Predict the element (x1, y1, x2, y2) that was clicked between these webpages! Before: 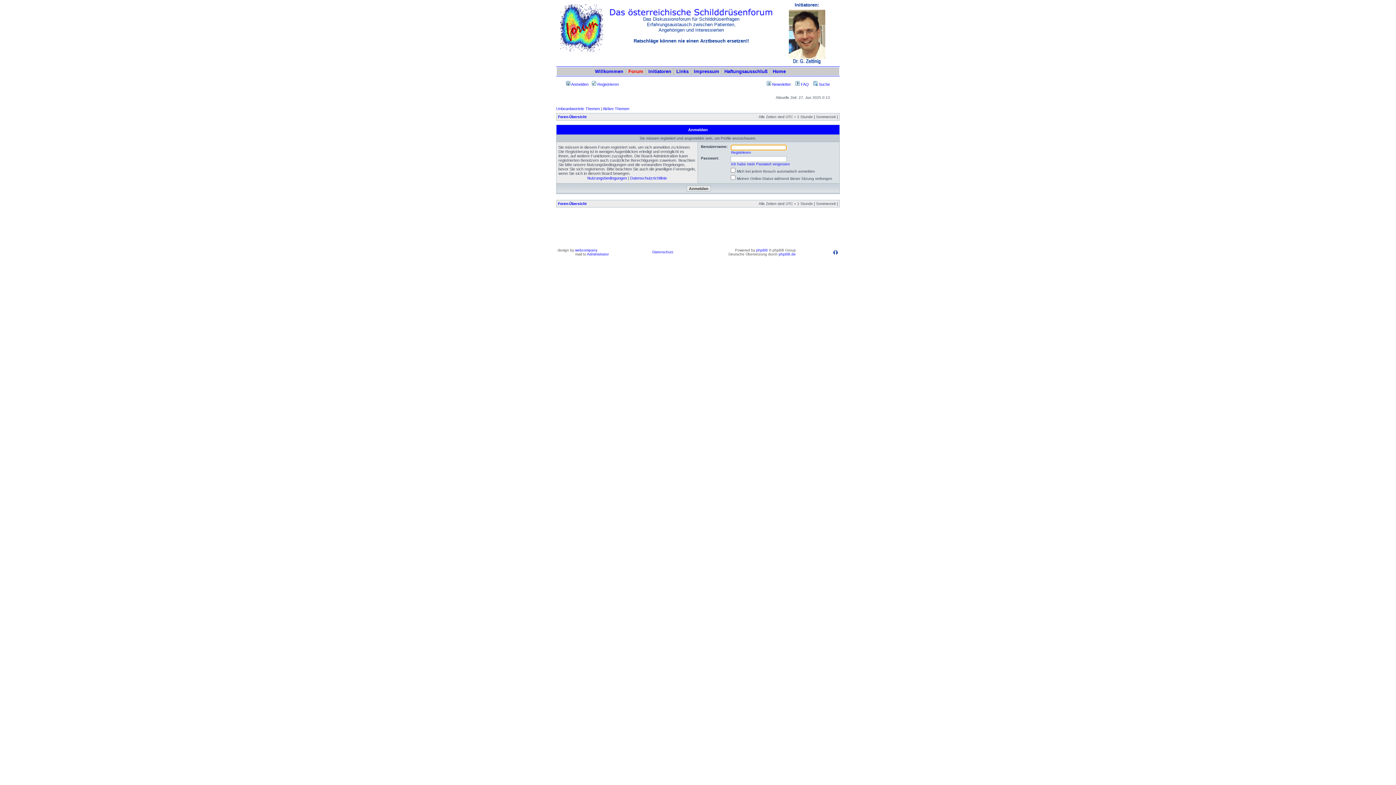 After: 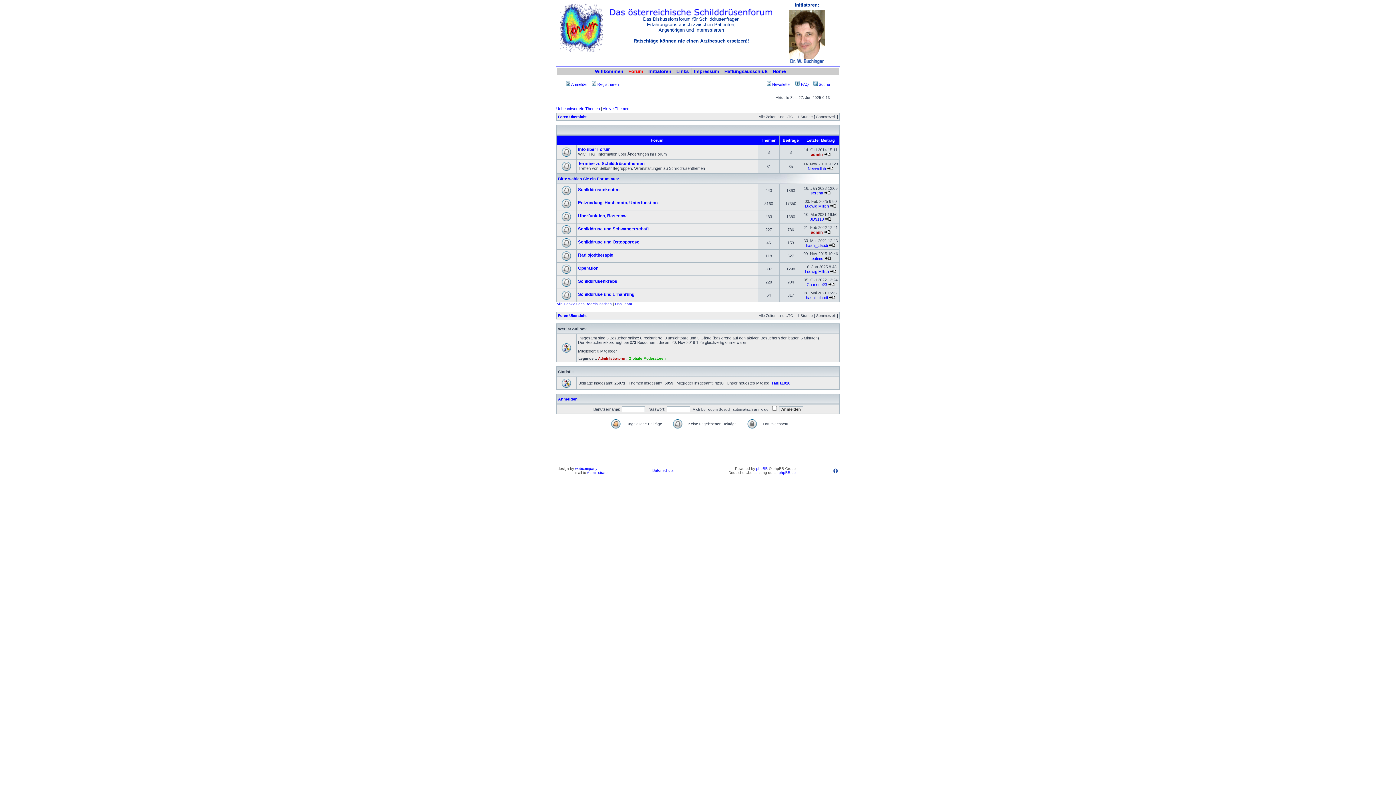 Action: bbox: (557, 52, 606, 56)